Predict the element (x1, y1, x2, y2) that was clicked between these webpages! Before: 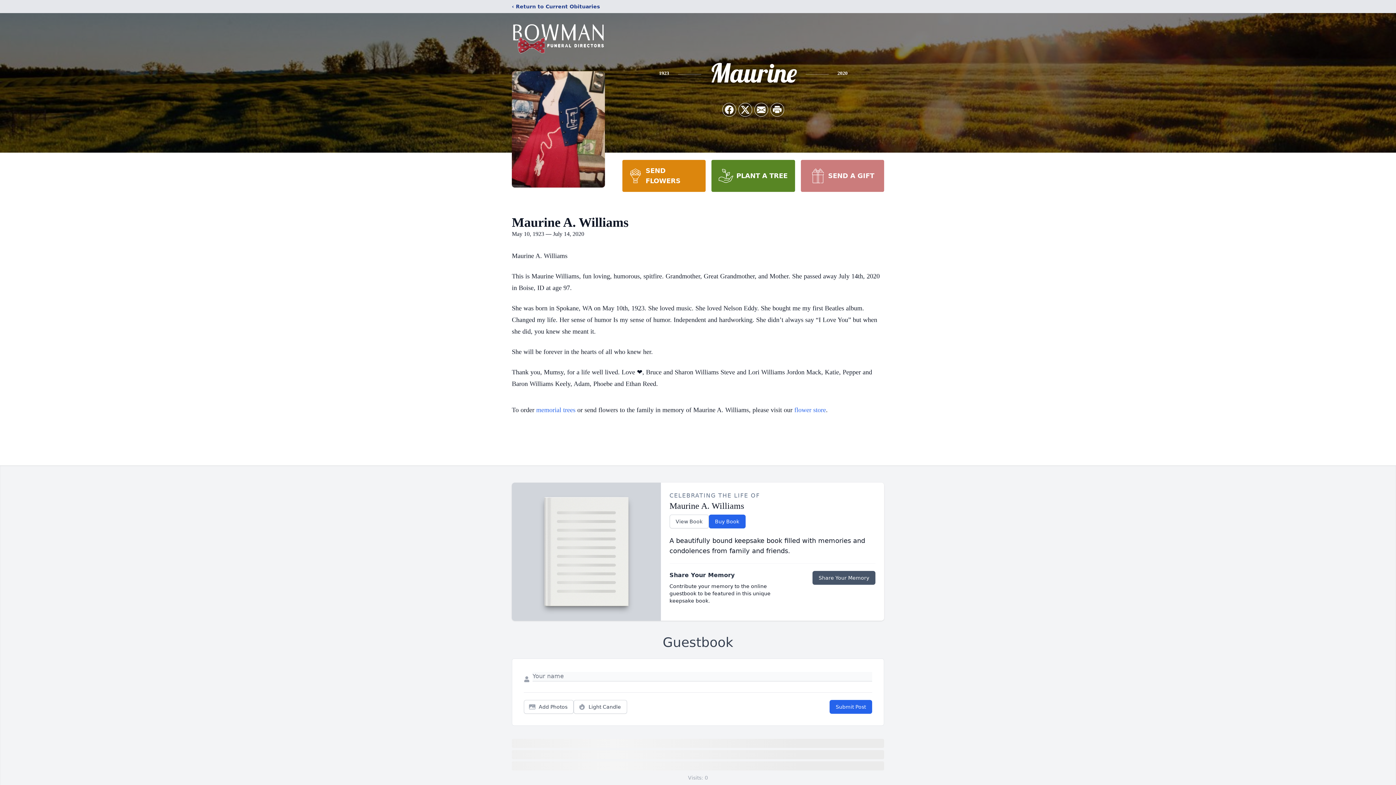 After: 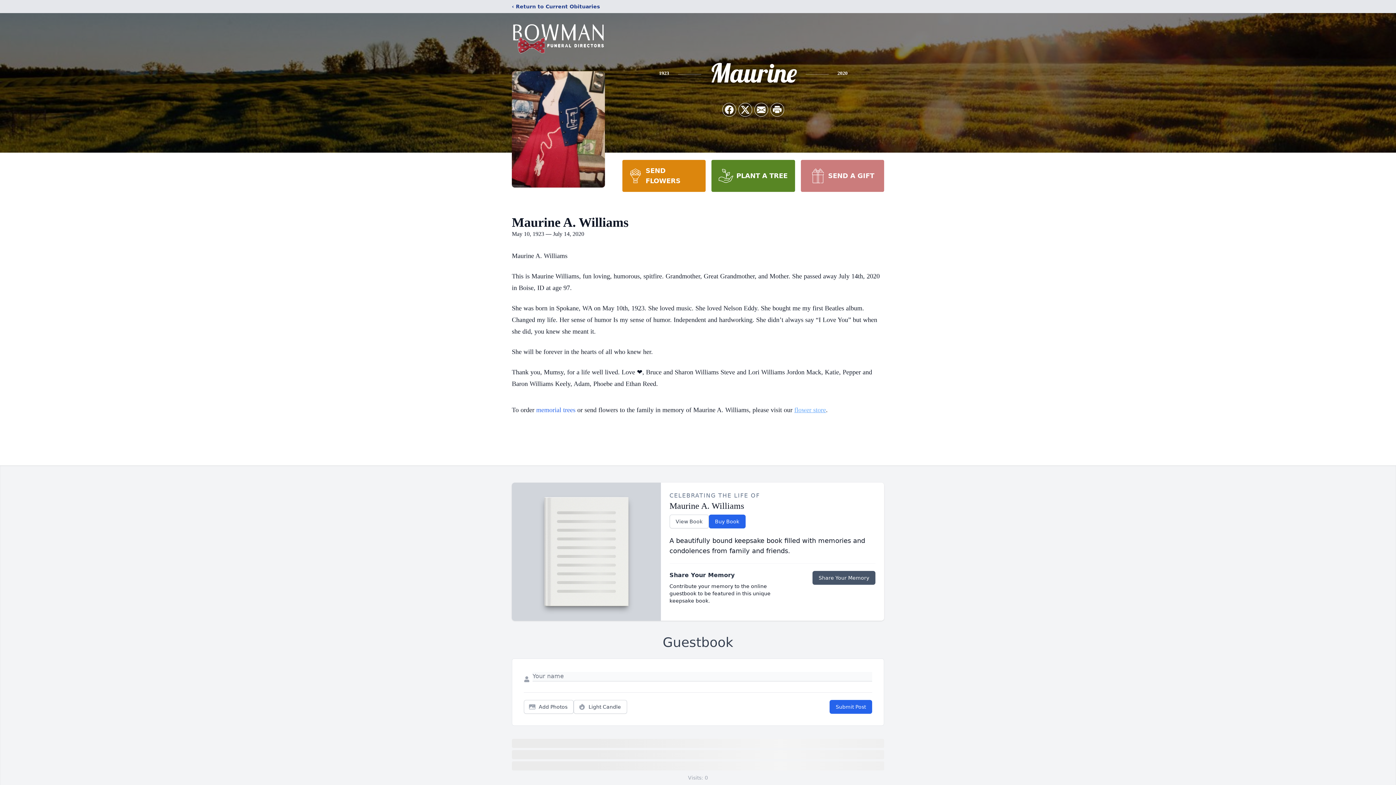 Action: label: flower store bbox: (794, 406, 826, 413)